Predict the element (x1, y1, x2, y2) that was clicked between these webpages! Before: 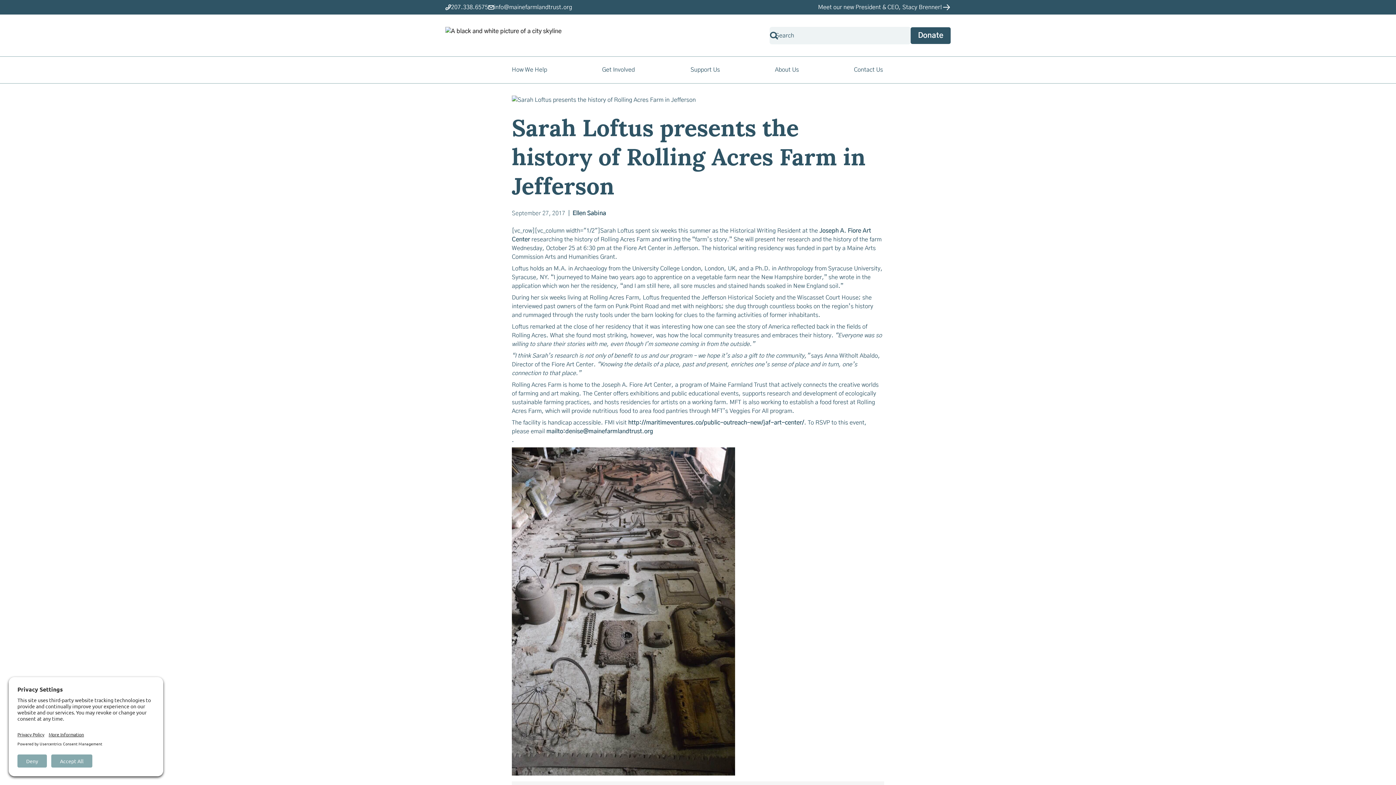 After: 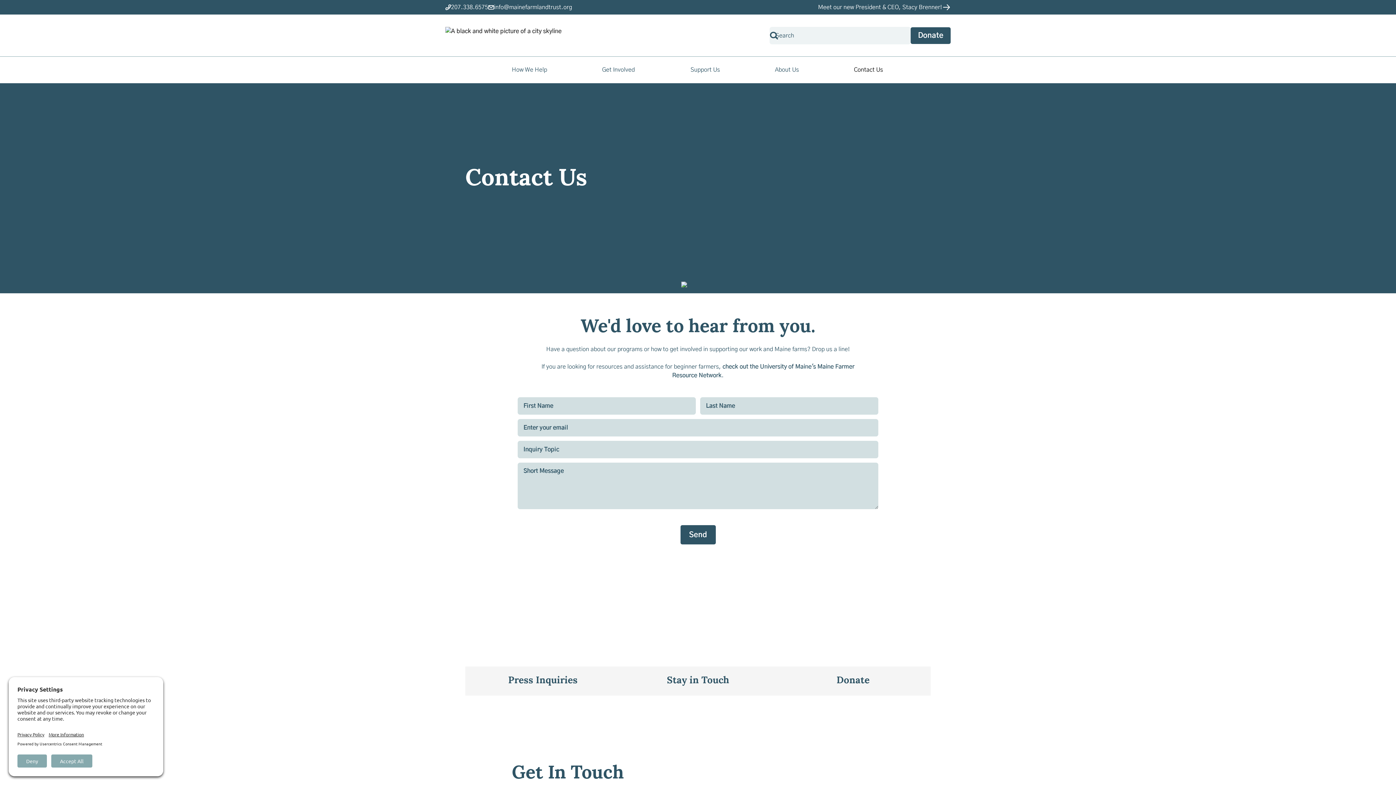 Action: label: Contact Us bbox: (854, 65, 883, 74)